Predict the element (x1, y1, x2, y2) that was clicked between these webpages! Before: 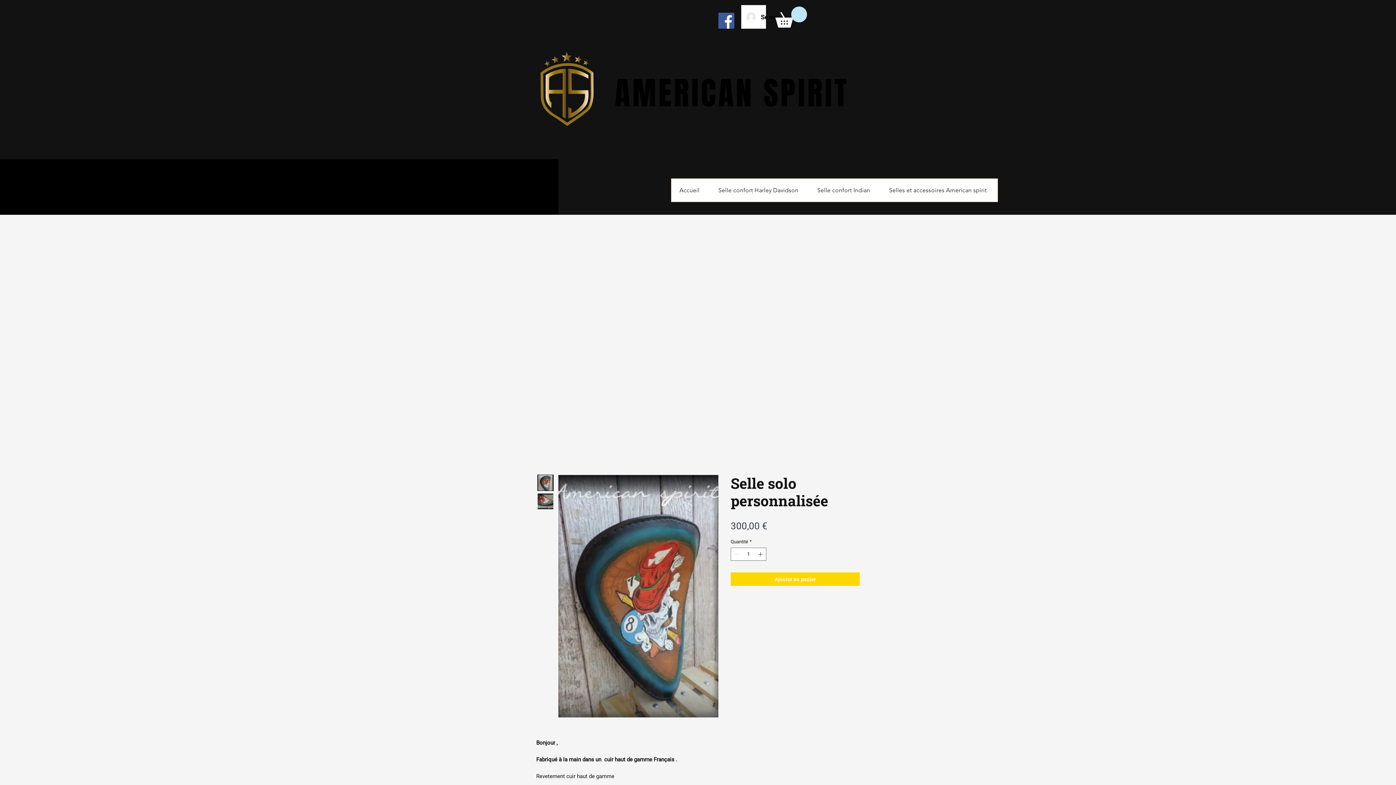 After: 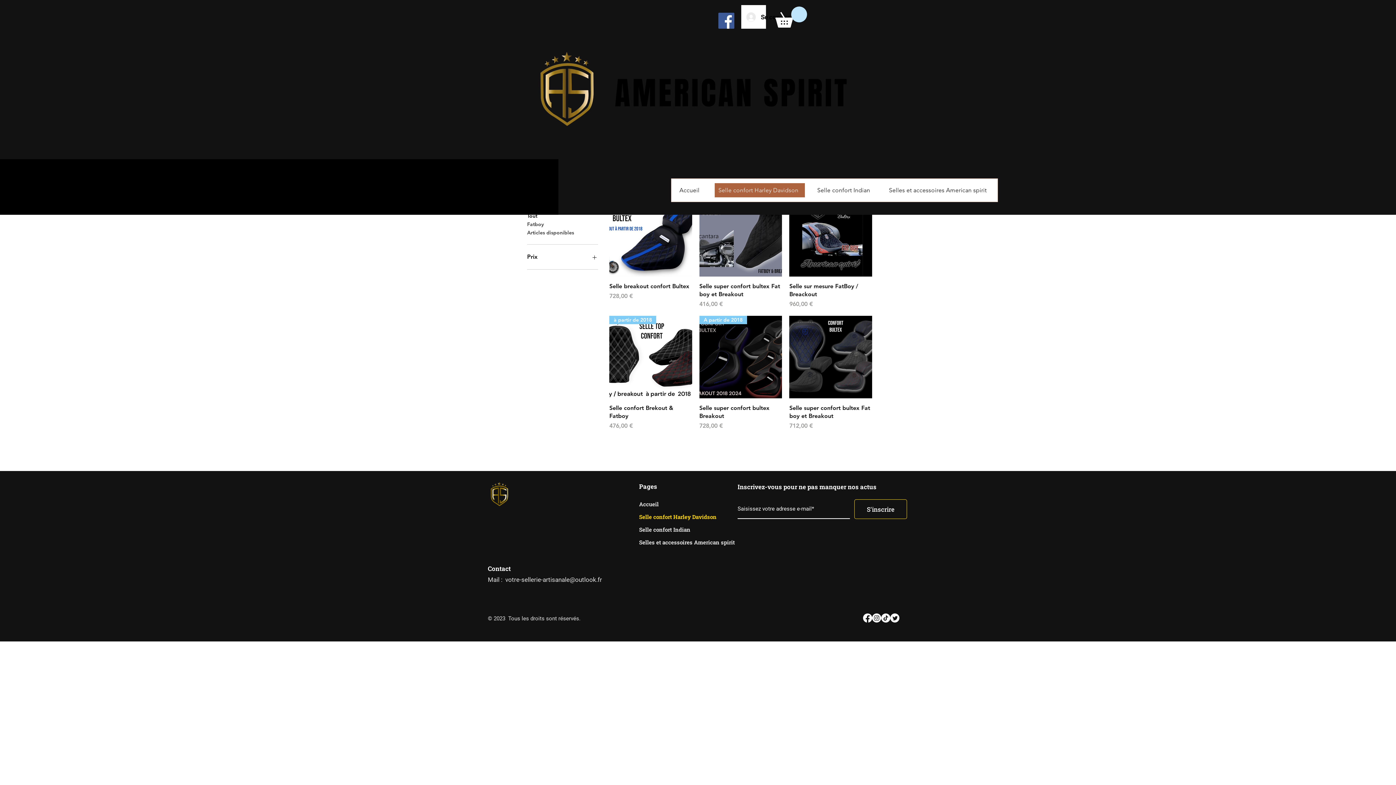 Action: label: Selle confort Harley Davidson bbox: (710, 178, 809, 201)